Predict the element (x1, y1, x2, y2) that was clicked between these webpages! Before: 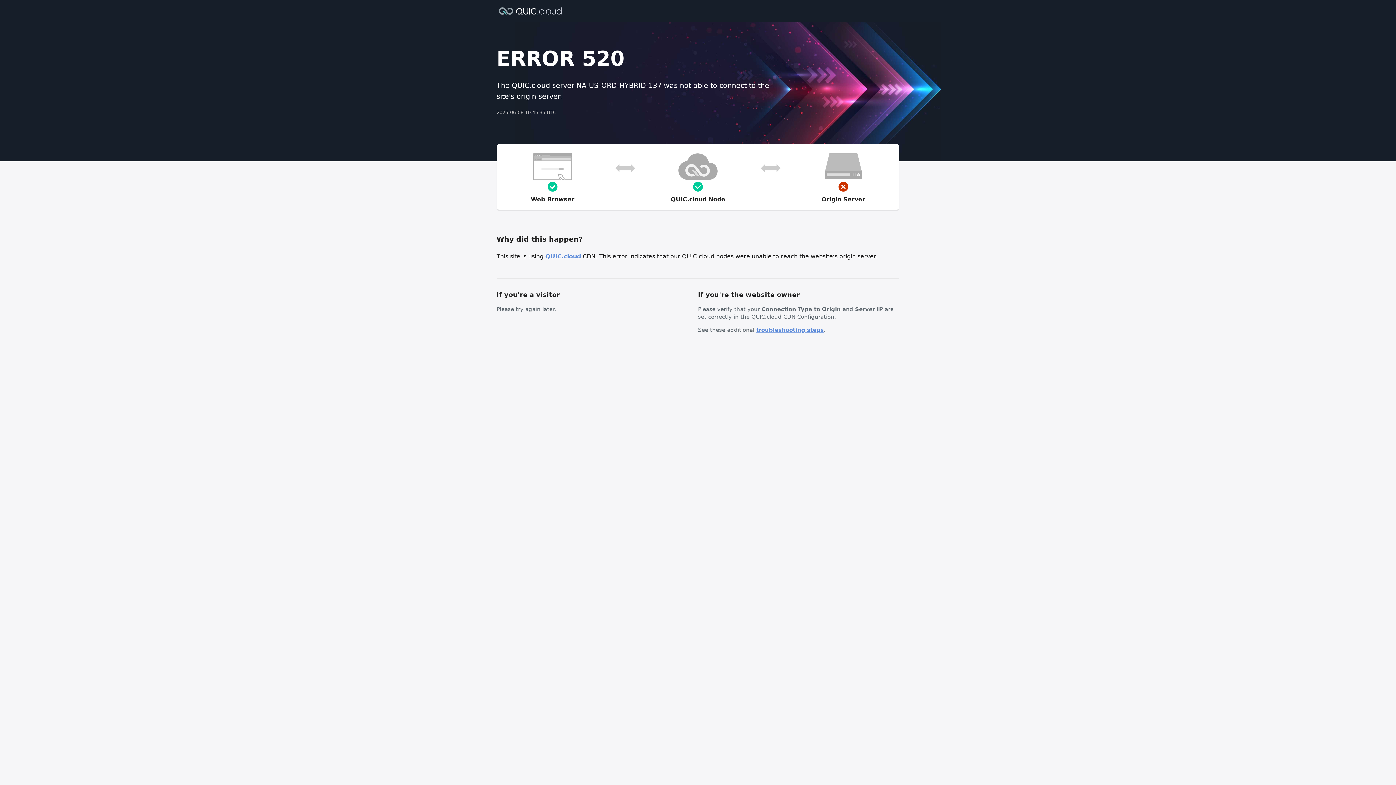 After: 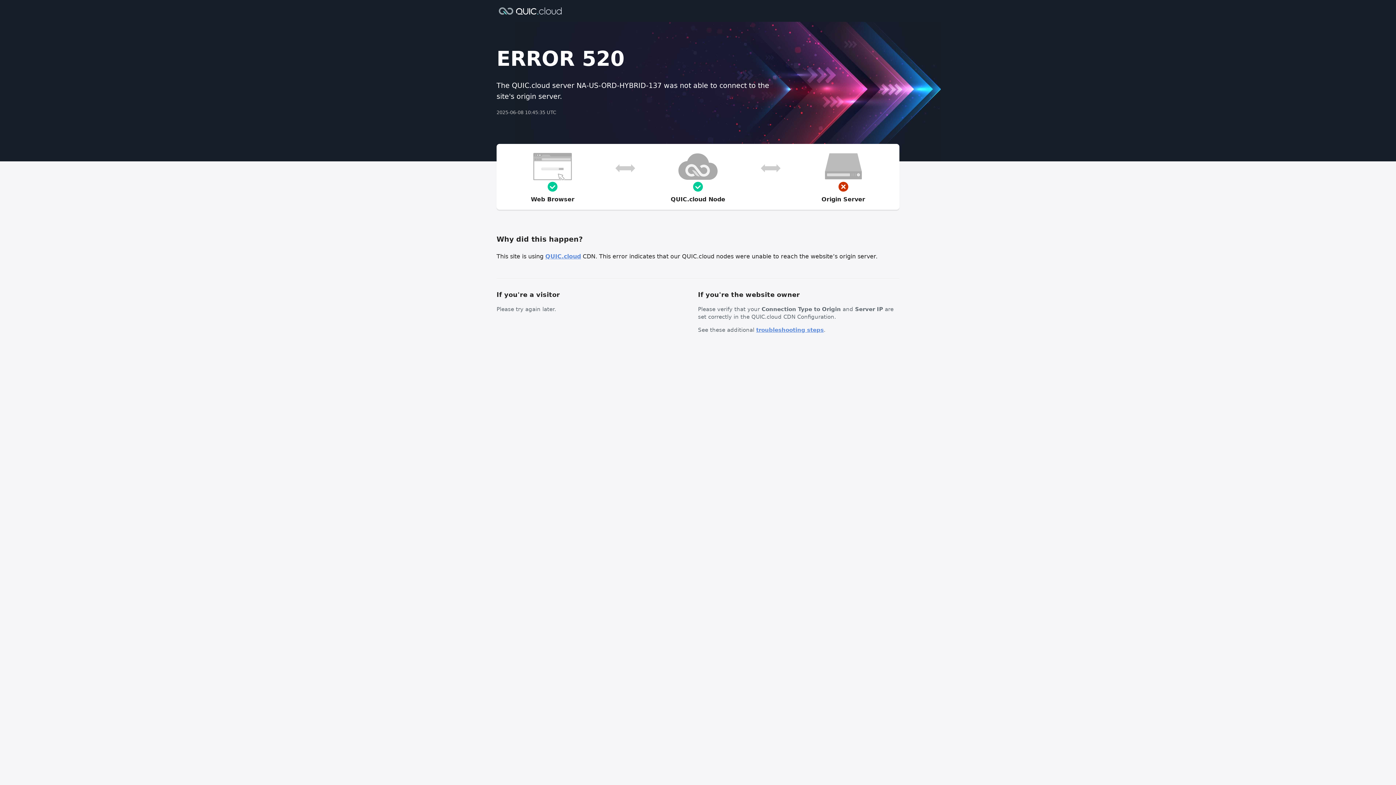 Action: label: troubleshooting steps bbox: (756, 326, 824, 333)